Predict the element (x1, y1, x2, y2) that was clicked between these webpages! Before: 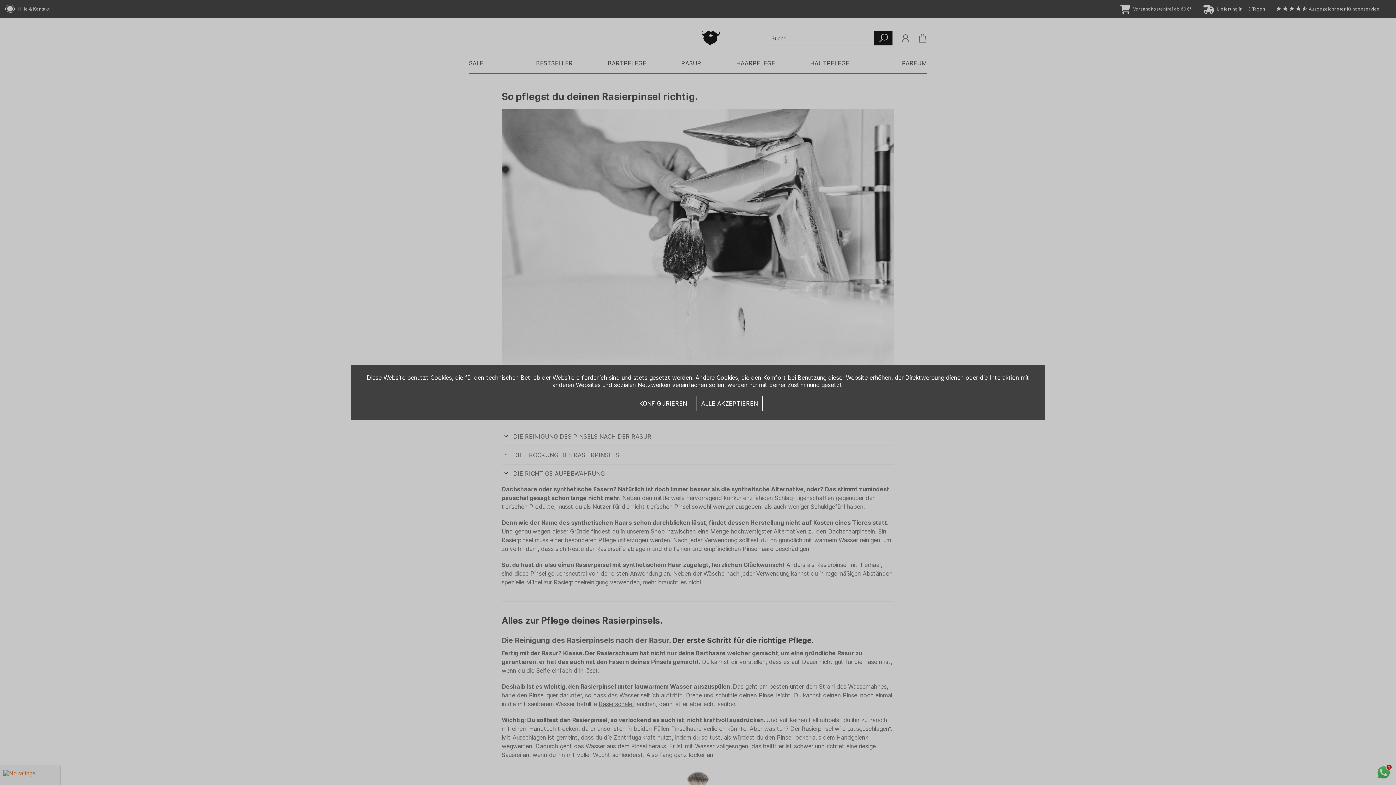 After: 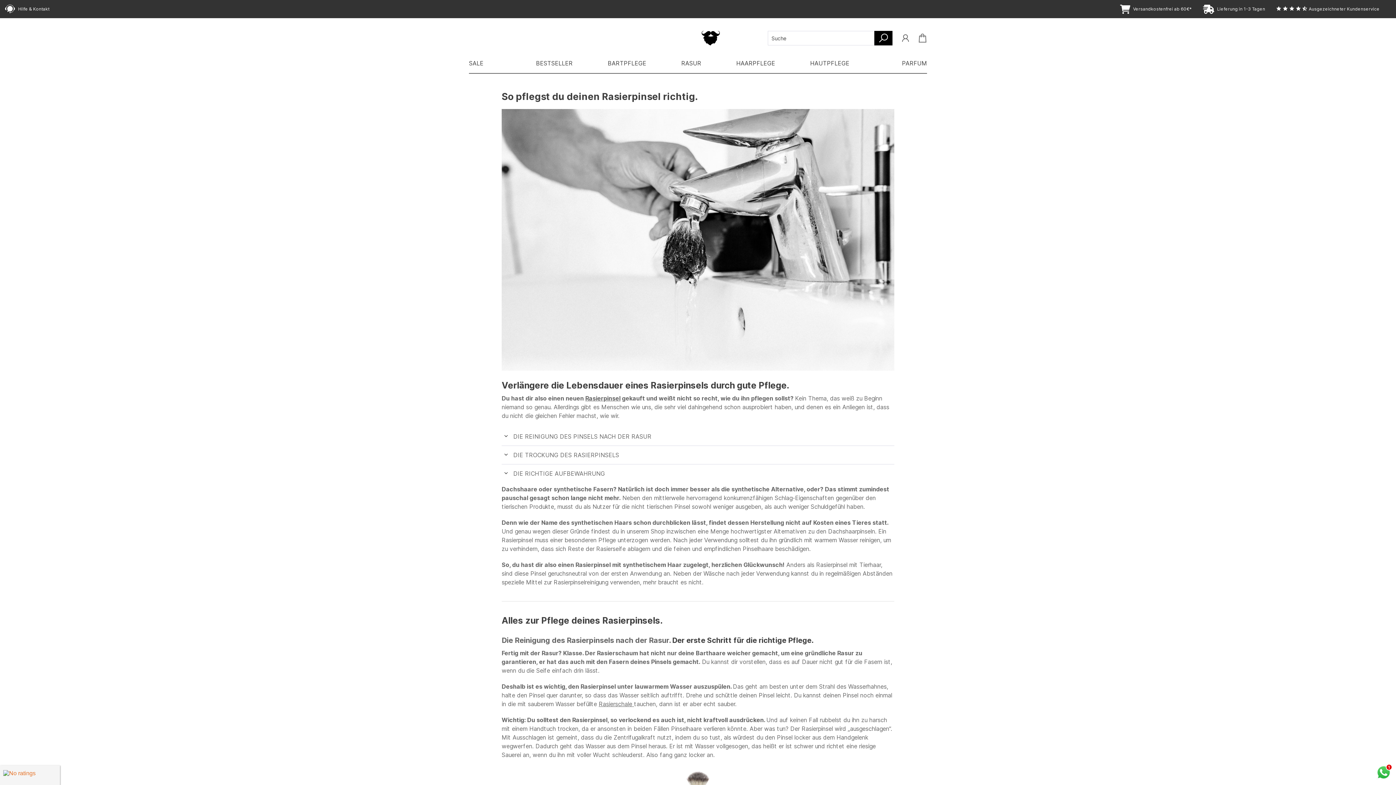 Action: label: ALLE AKZEPTIEREN bbox: (696, 396, 762, 411)